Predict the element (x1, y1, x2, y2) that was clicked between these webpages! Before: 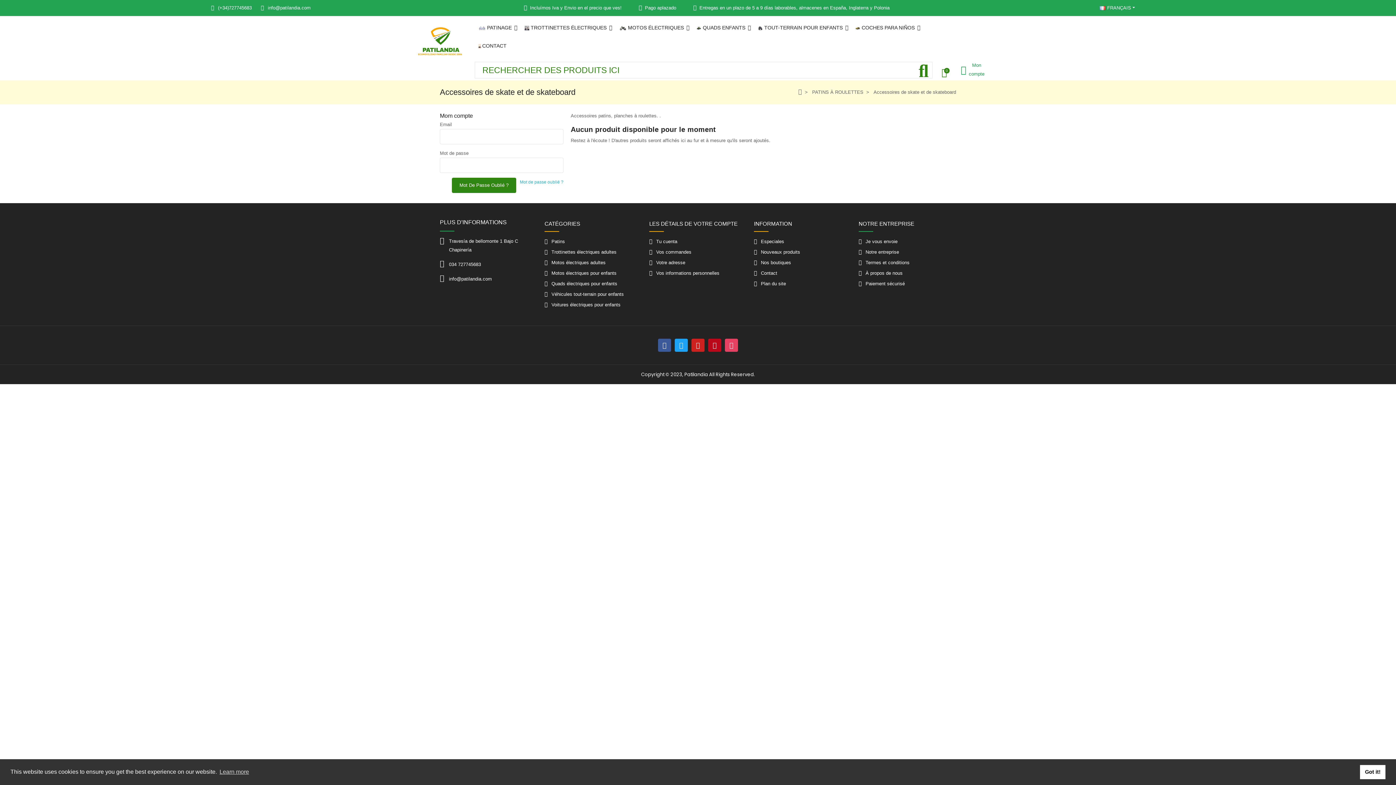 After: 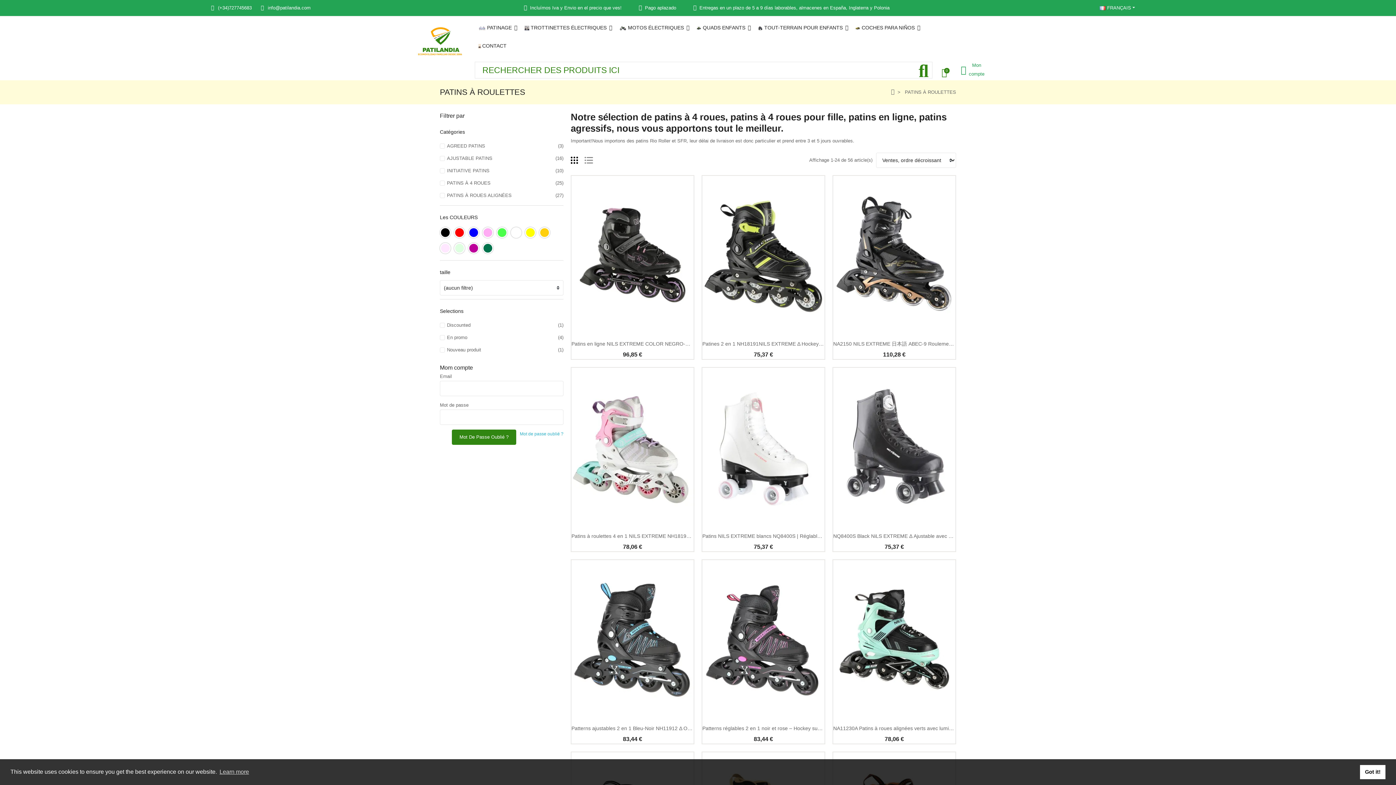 Action: bbox: (544, 237, 642, 246) label: Patins